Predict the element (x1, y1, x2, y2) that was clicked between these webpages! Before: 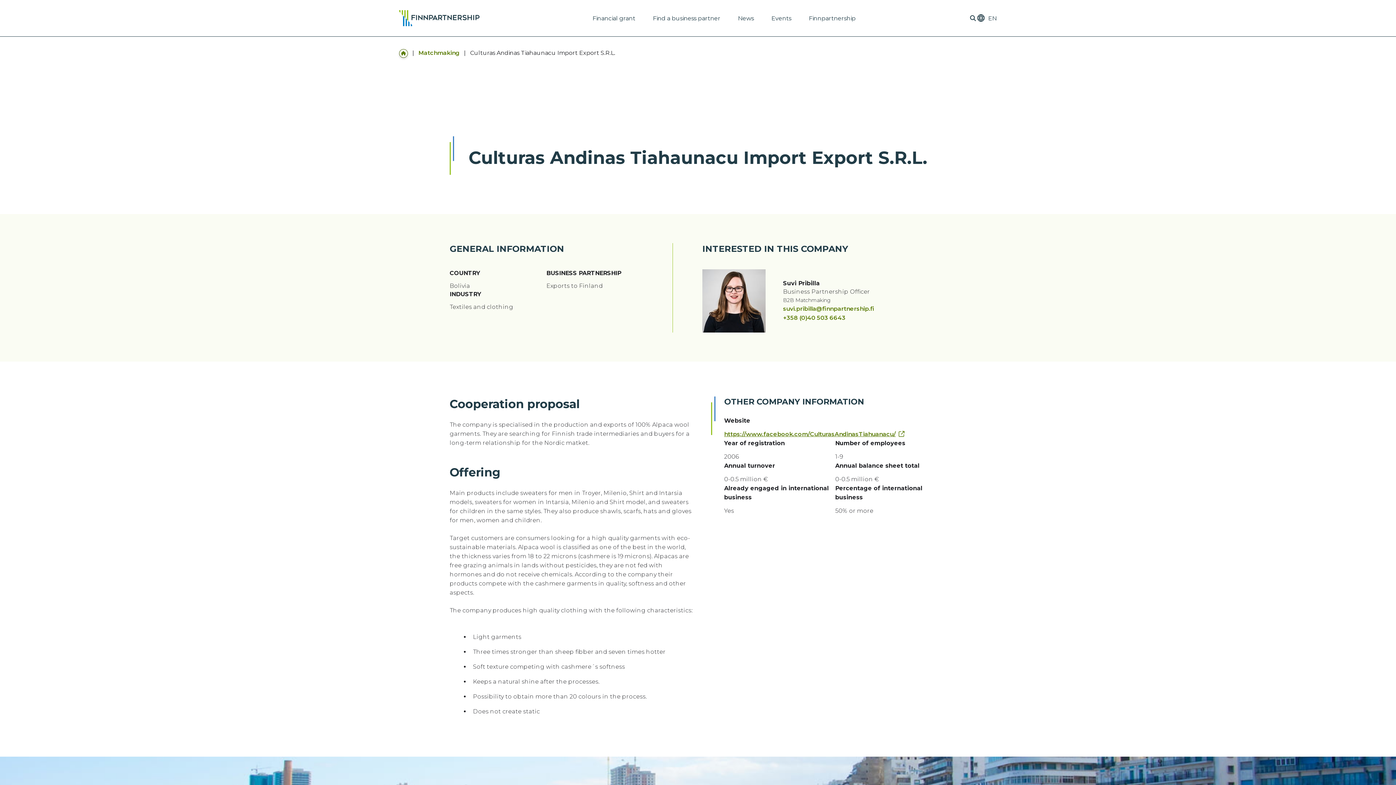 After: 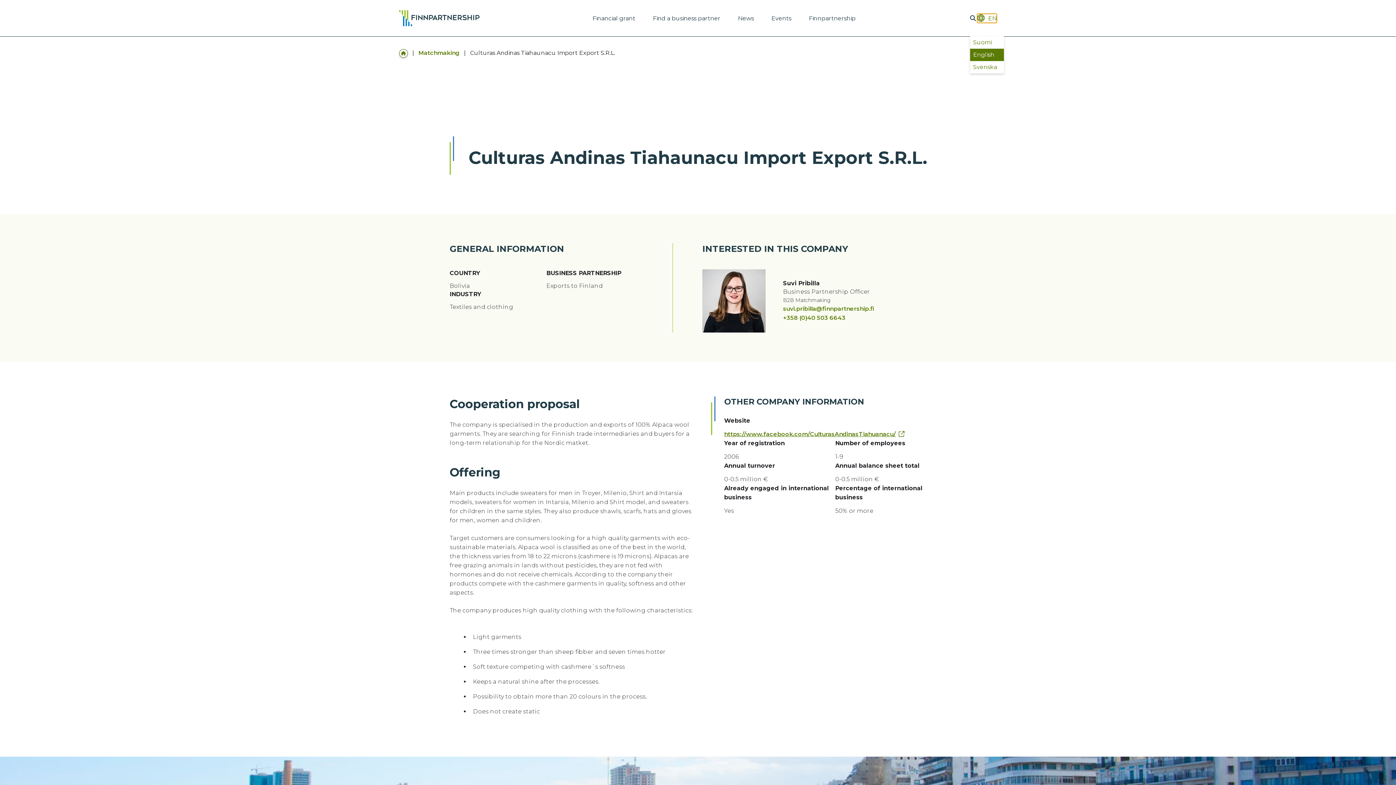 Action: bbox: (977, 13, 997, 22) label: Avaa kielivalikko